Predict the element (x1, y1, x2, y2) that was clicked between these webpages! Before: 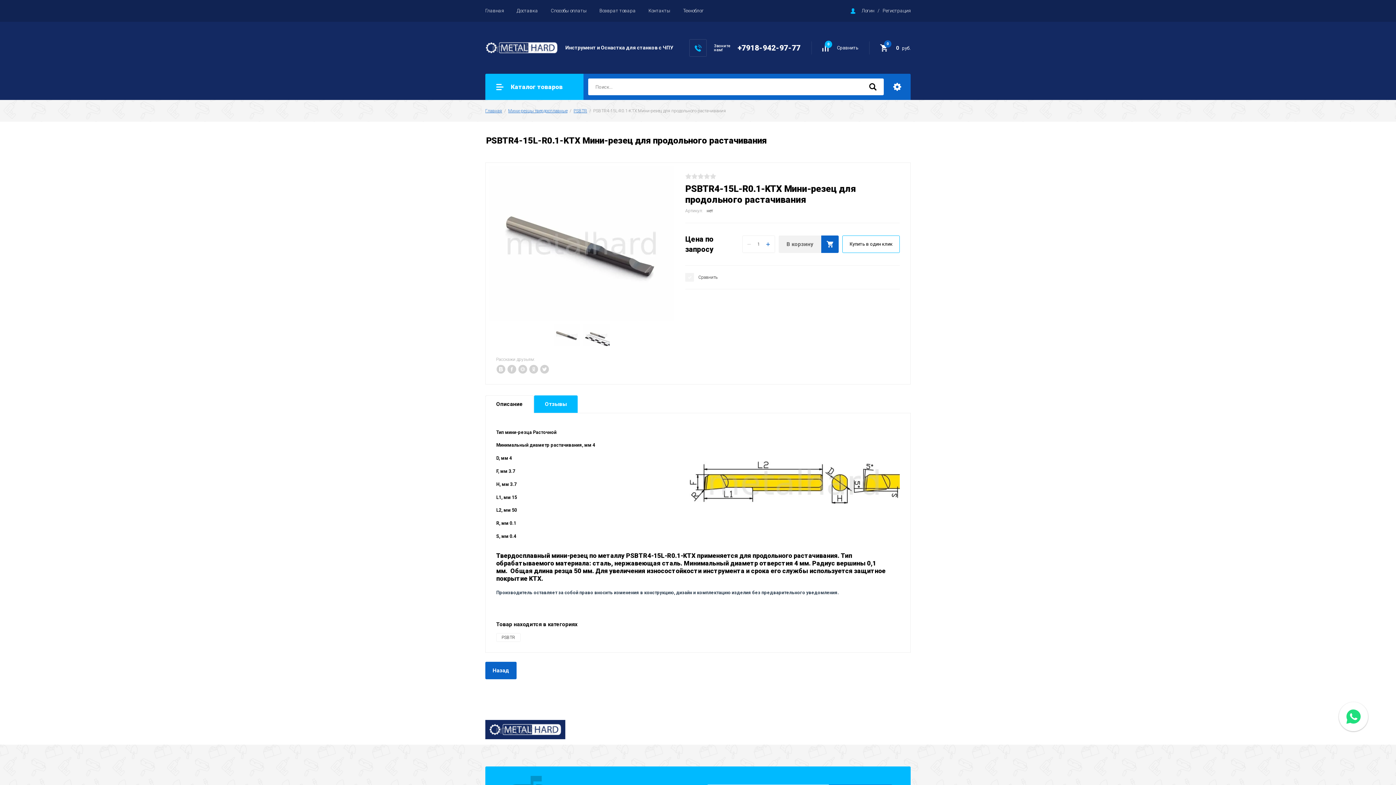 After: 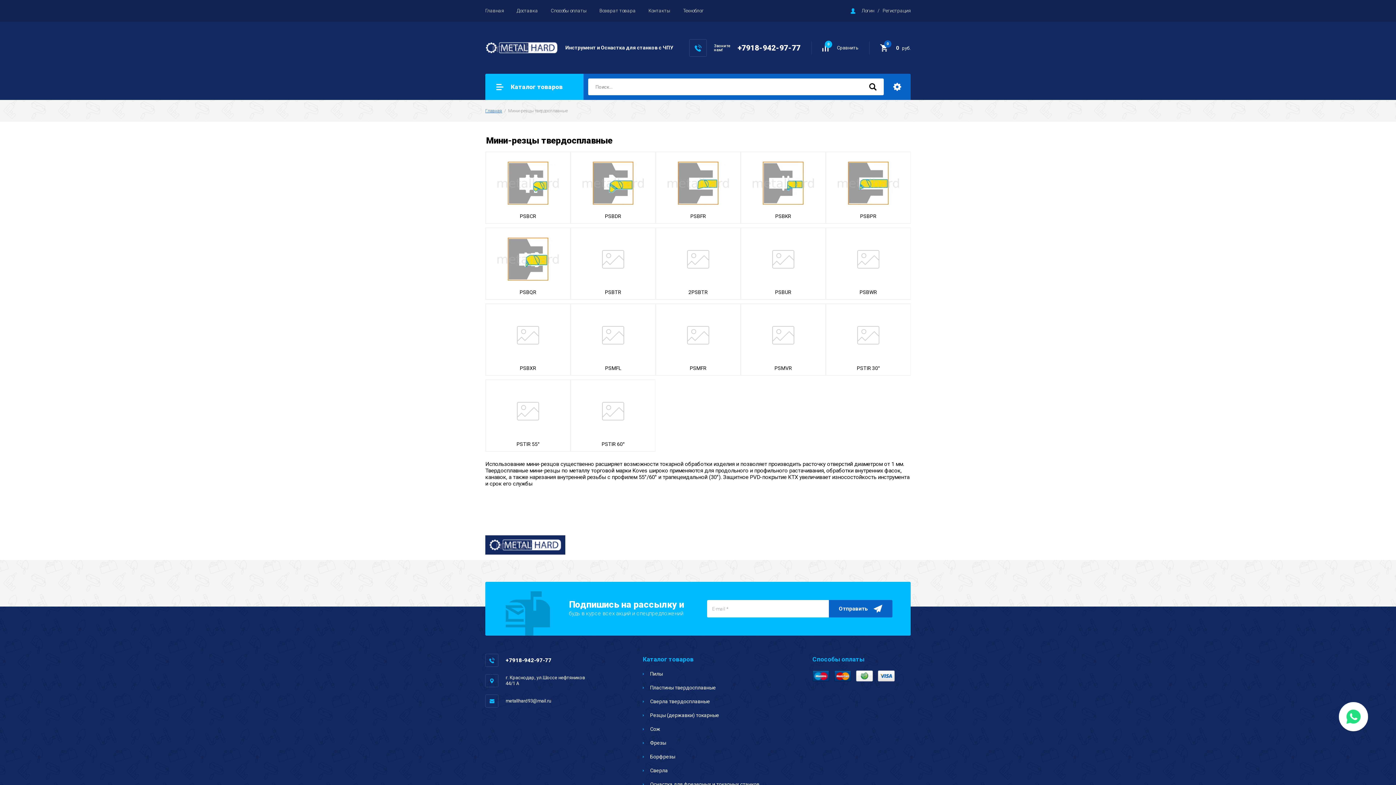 Action: label: Мини-резцы твердосплавные bbox: (508, 108, 567, 113)